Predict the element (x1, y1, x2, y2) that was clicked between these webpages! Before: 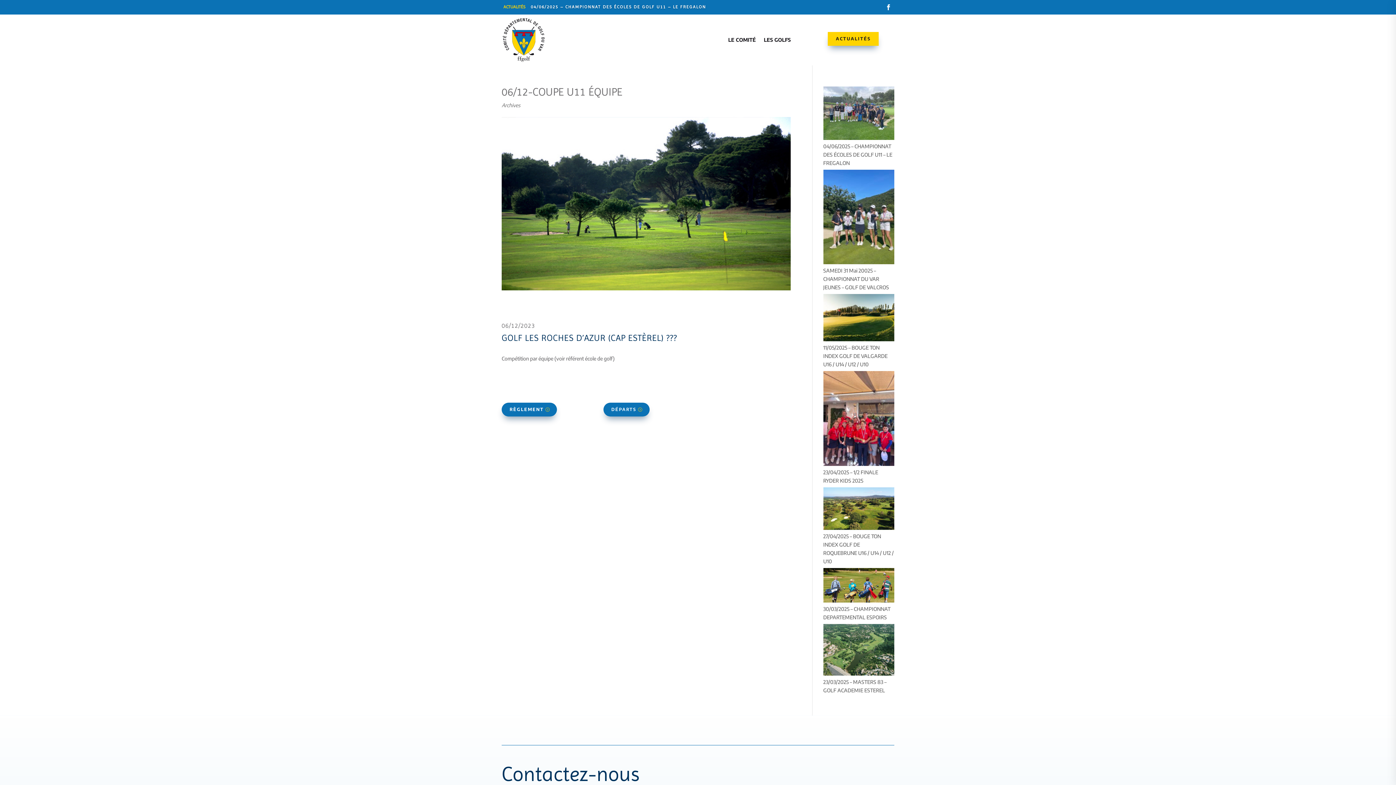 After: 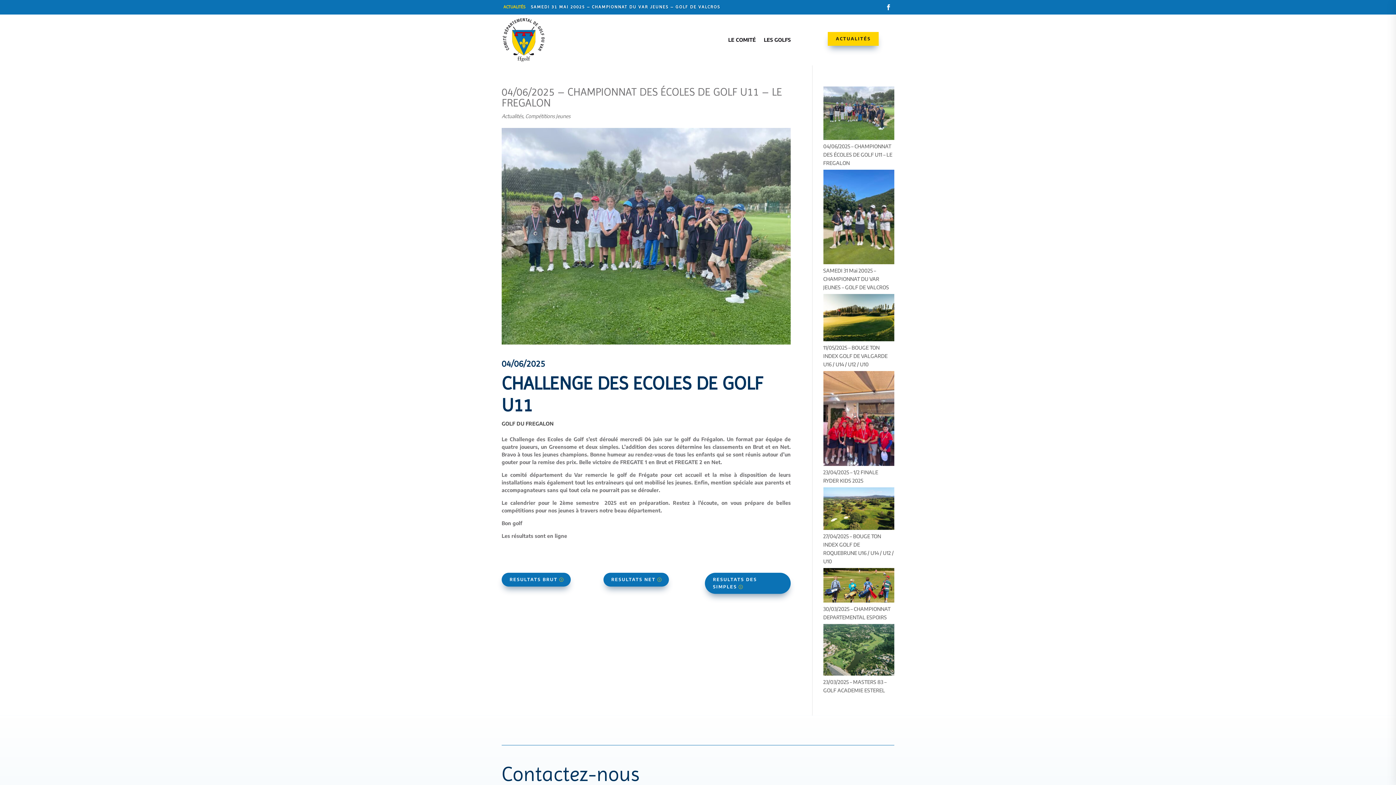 Action: bbox: (823, 134, 894, 140) label: 04/06/2025 – CHAMPIONNAT DES ÉCOLES DE GOLF U11 – LE FREGALON